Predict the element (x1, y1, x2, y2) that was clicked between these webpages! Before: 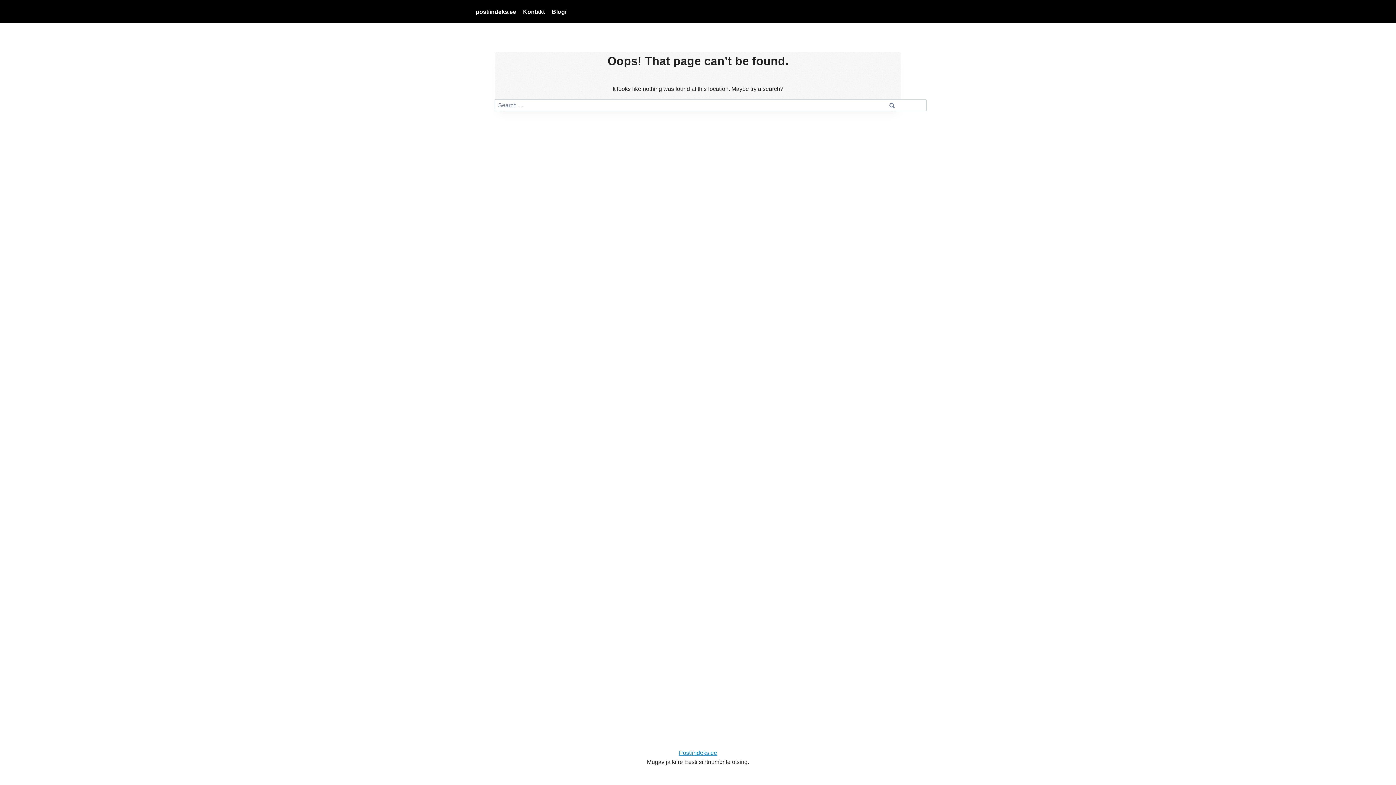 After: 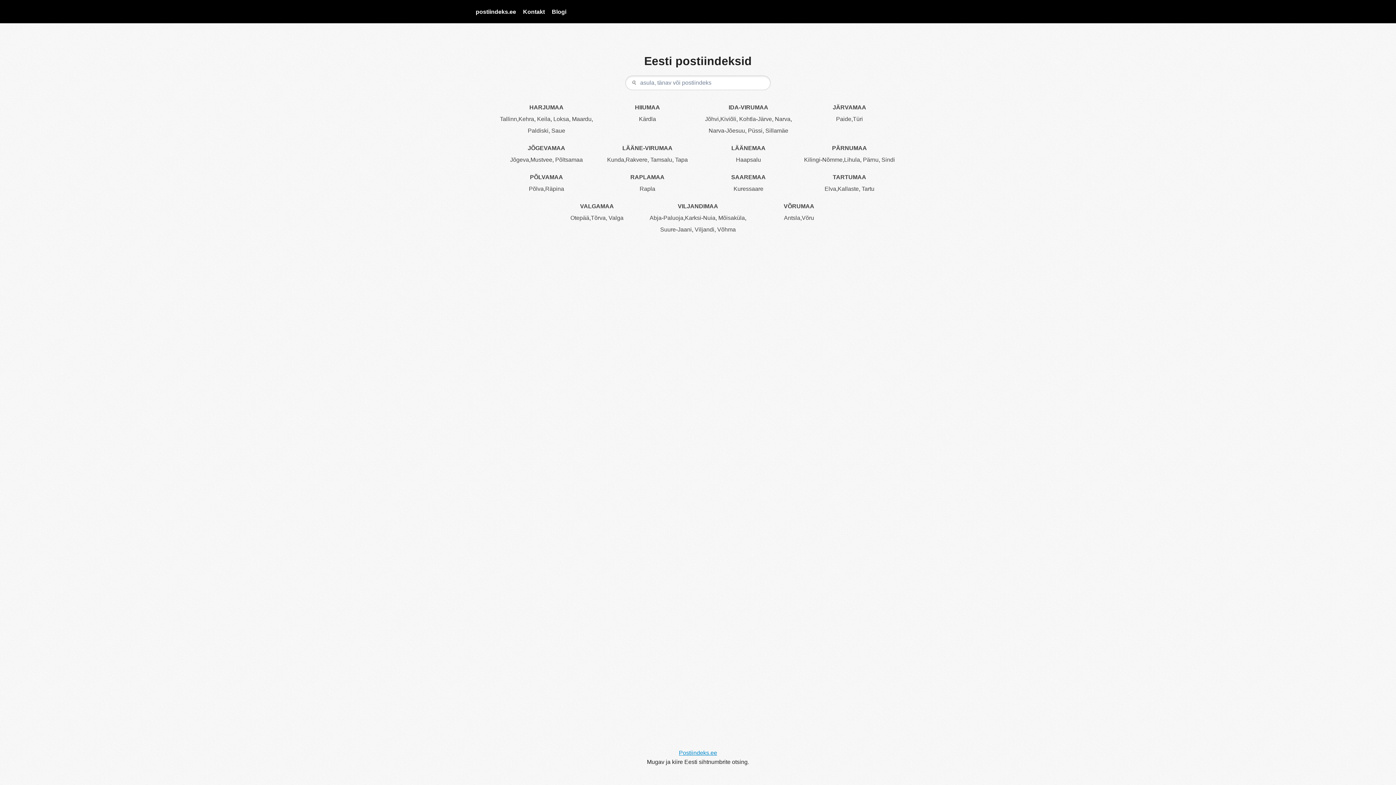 Action: bbox: (679, 750, 717, 756) label: Postiindeks.ee